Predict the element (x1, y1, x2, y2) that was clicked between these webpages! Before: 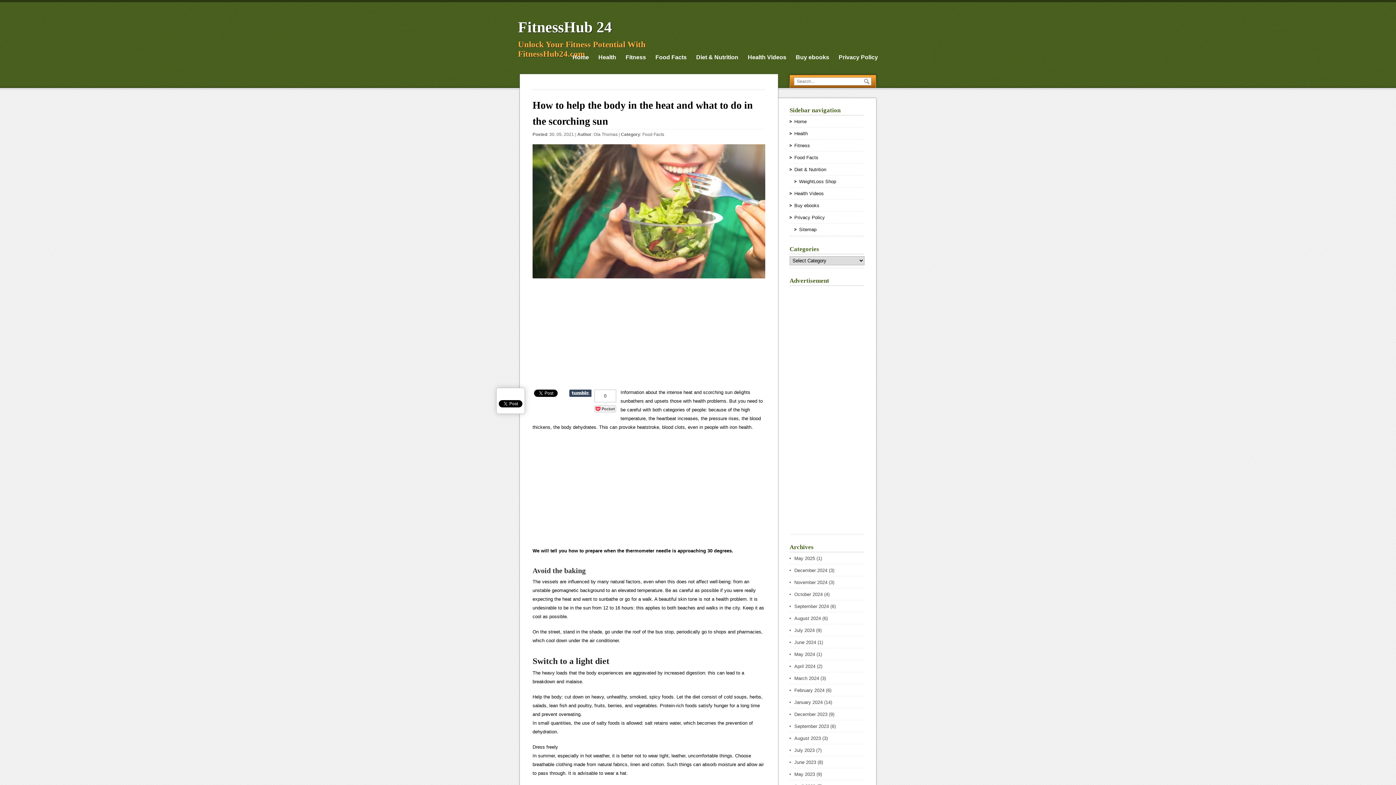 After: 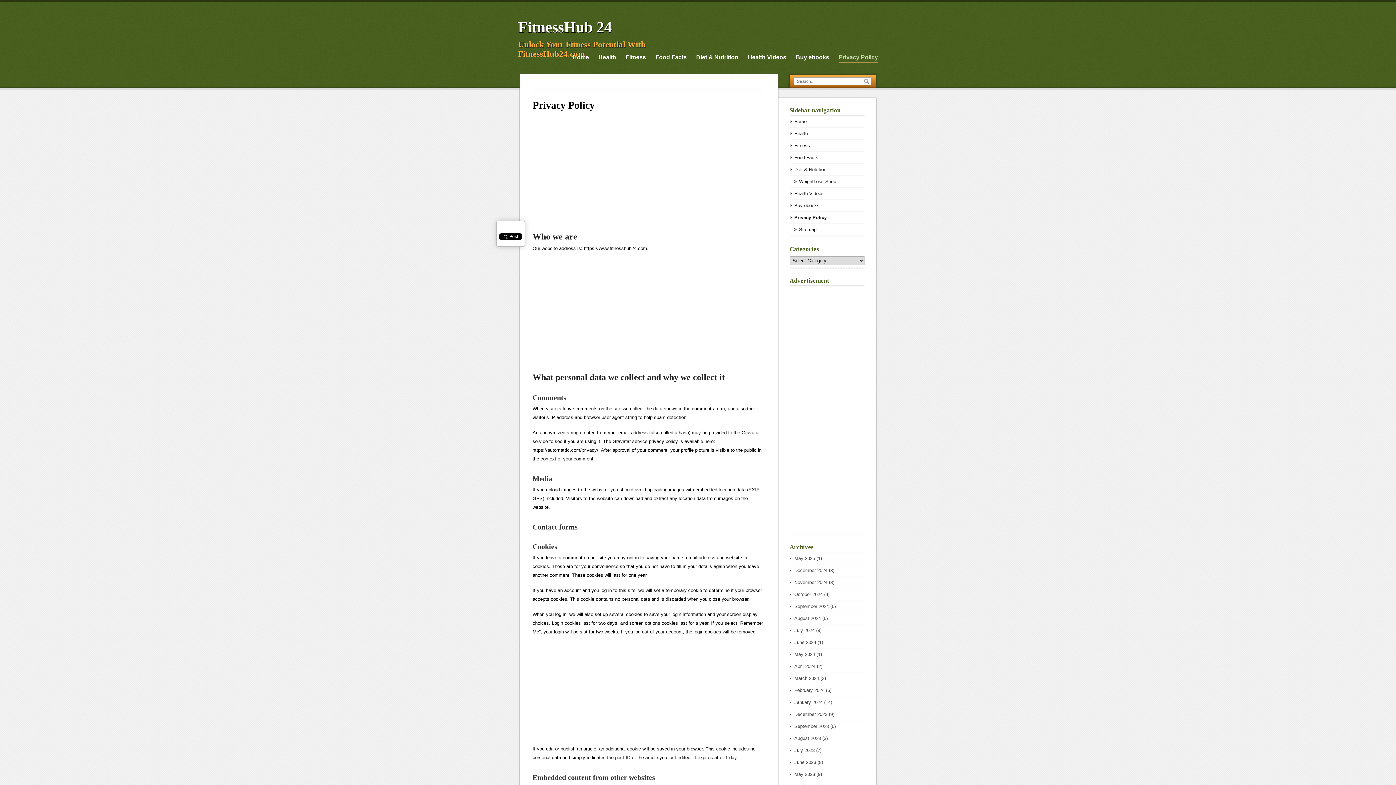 Action: label: Privacy Policy bbox: (794, 214, 825, 220)